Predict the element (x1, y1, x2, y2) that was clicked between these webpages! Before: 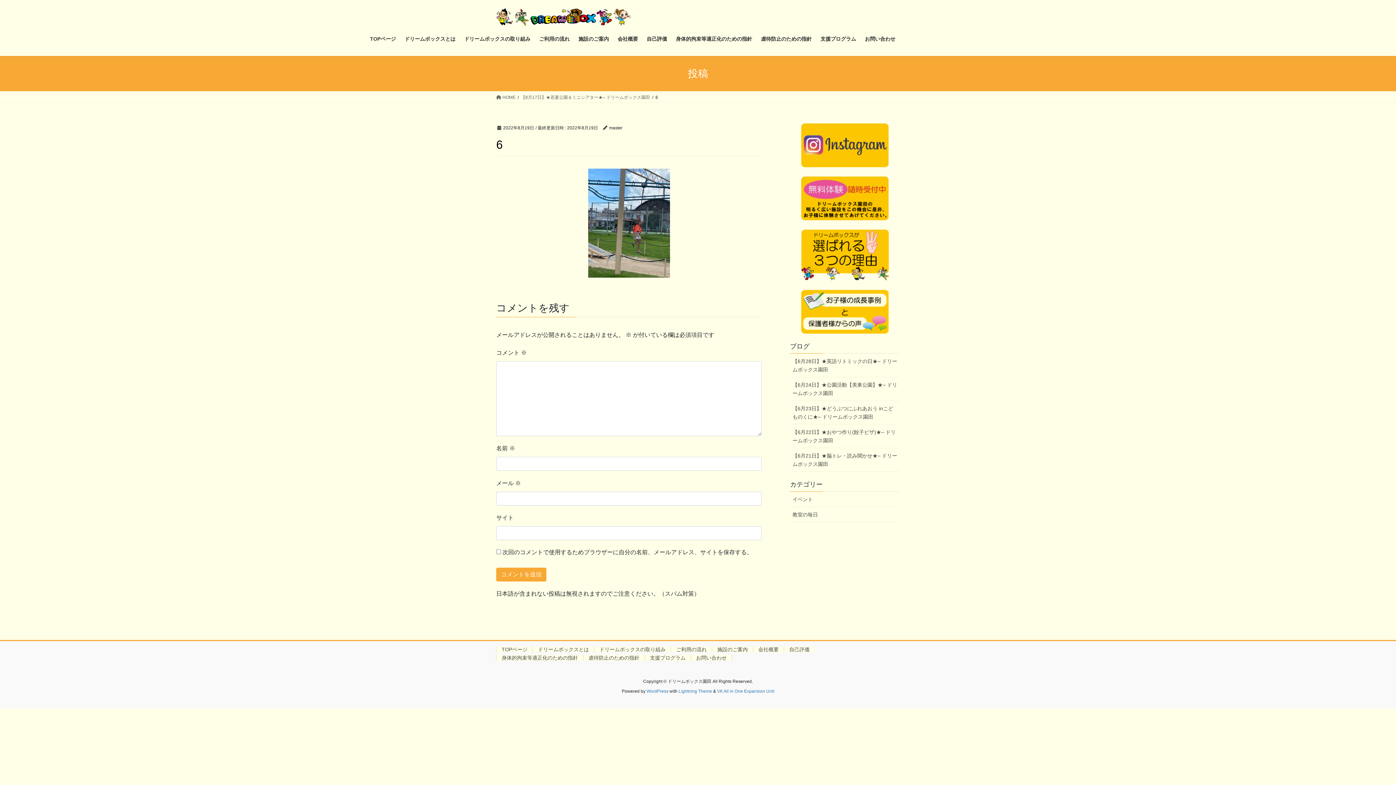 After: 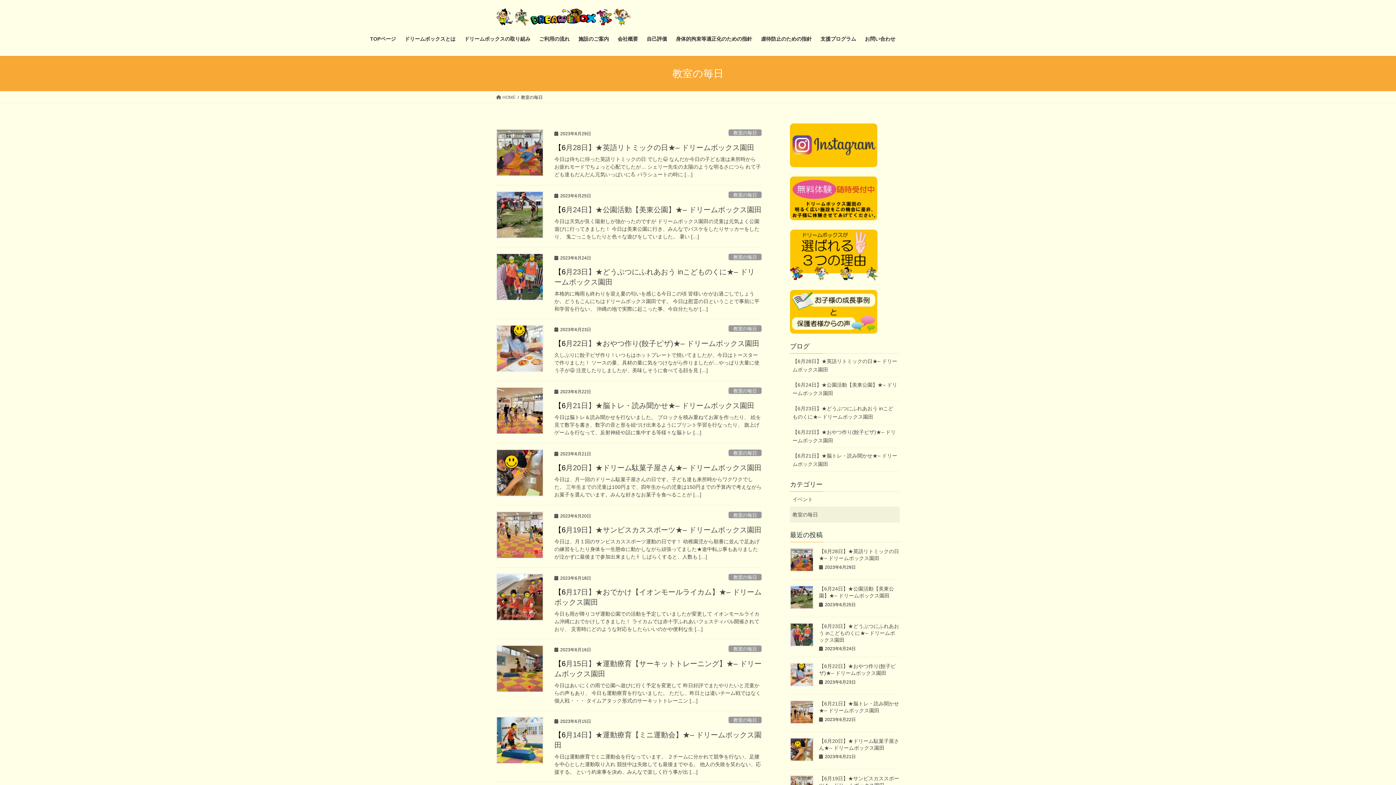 Action: bbox: (790, 507, 900, 522) label: 教室の毎日